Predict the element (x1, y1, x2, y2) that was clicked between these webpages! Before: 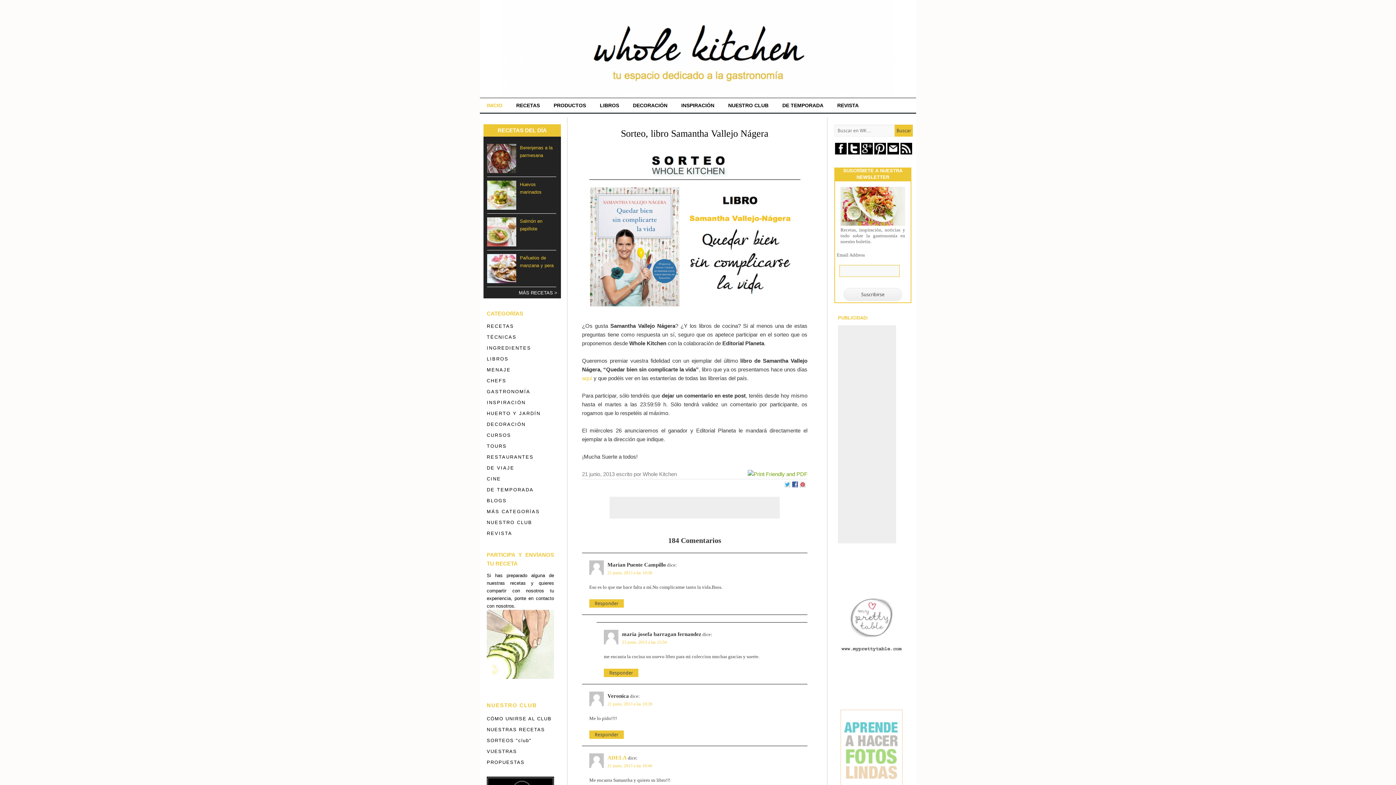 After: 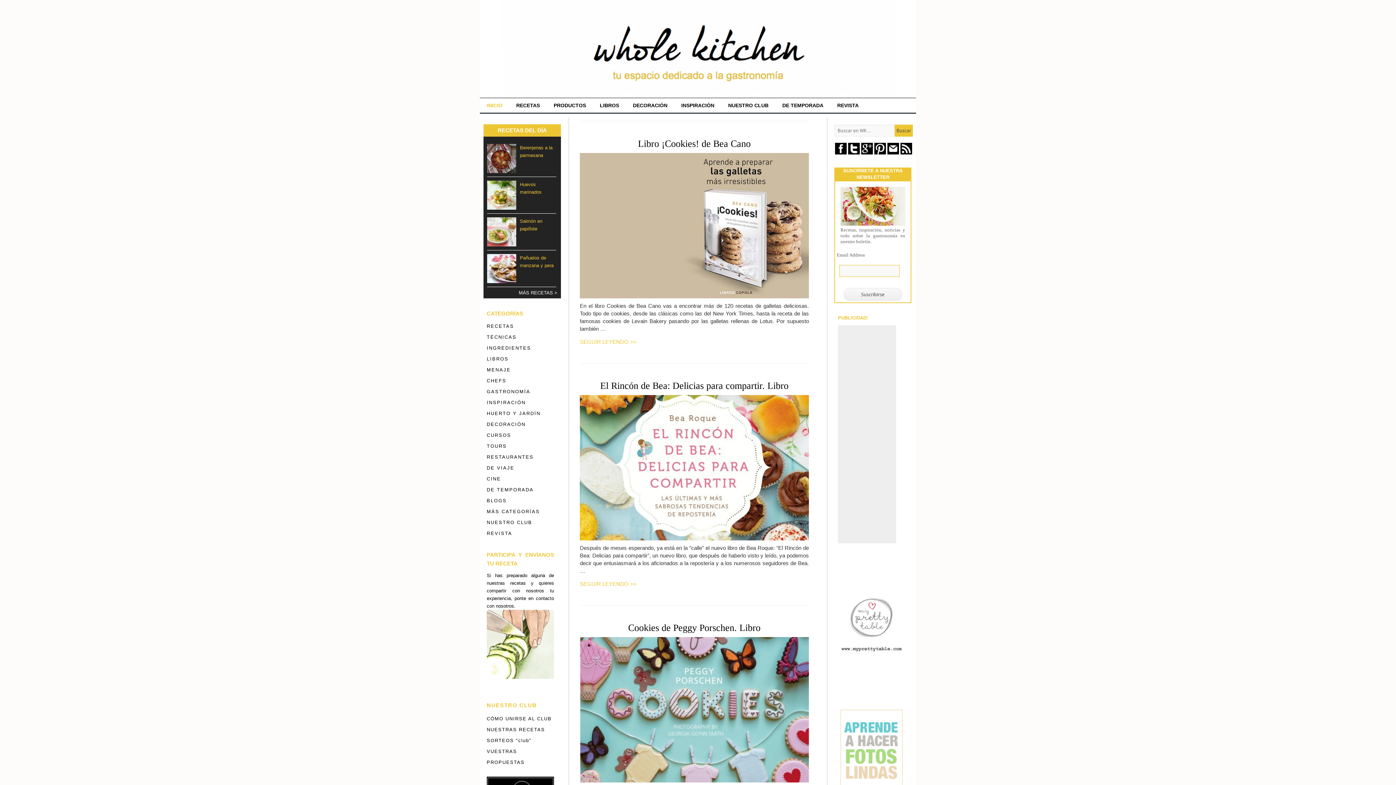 Action: label: LIBROS bbox: (593, 98, 626, 112)